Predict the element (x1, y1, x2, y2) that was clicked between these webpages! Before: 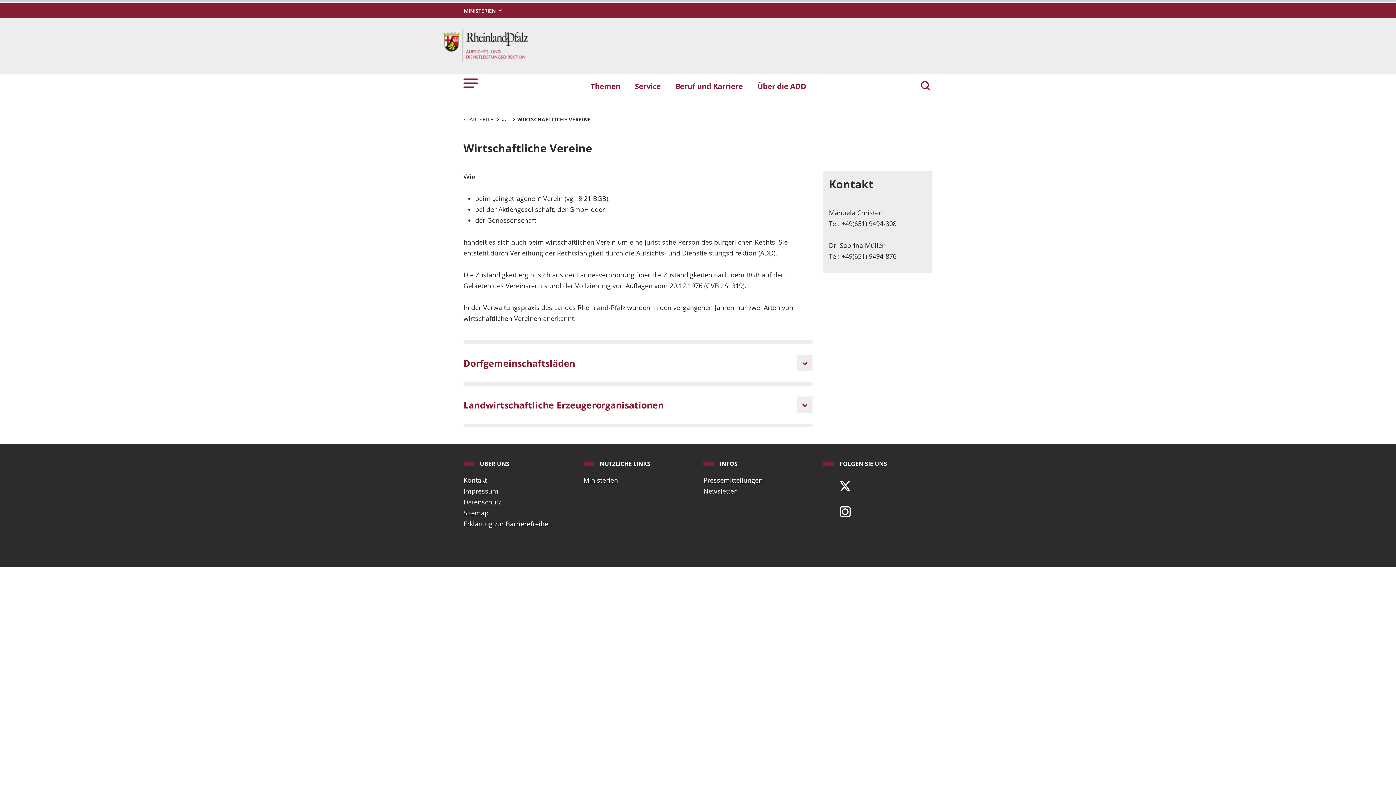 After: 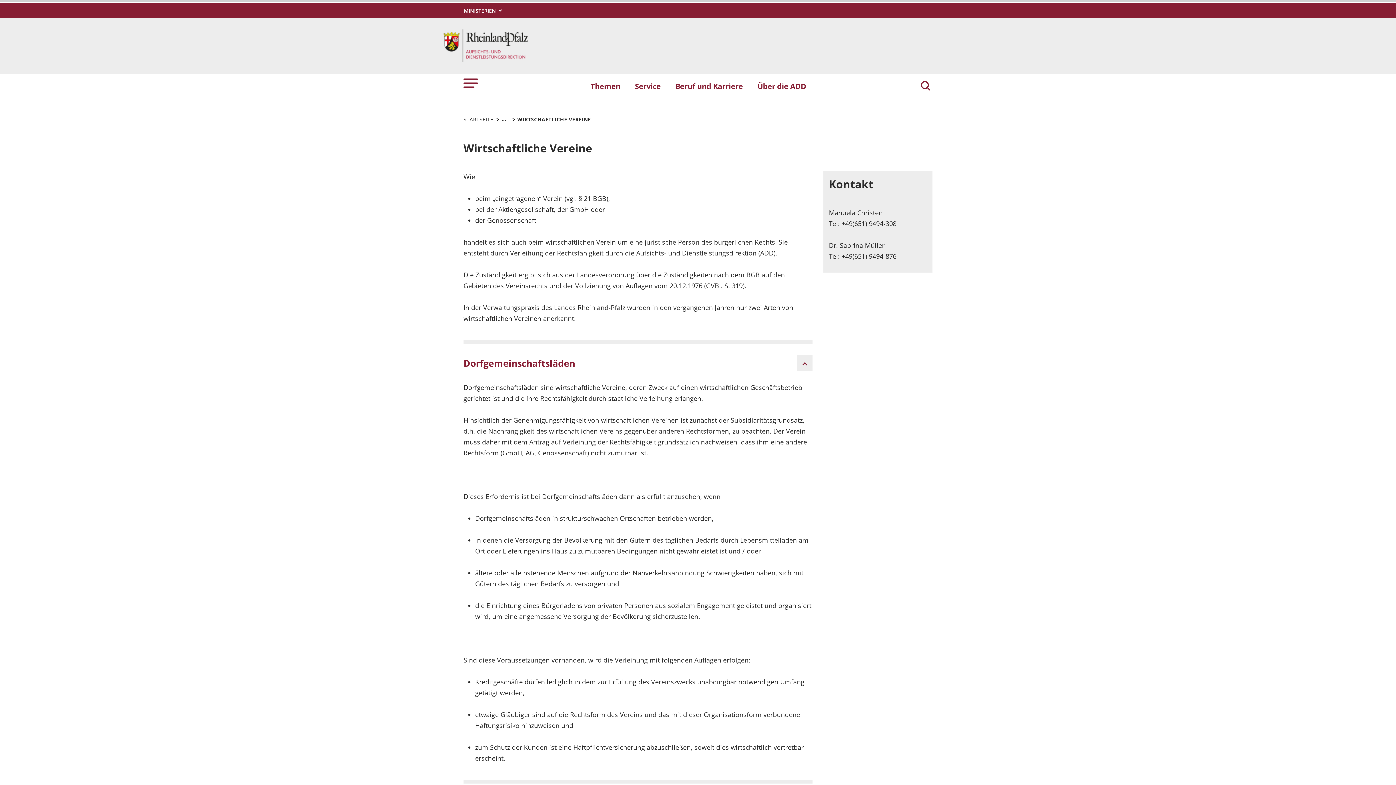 Action: label: Dorfgemeinschaftsläden bbox: (463, 344, 812, 382)